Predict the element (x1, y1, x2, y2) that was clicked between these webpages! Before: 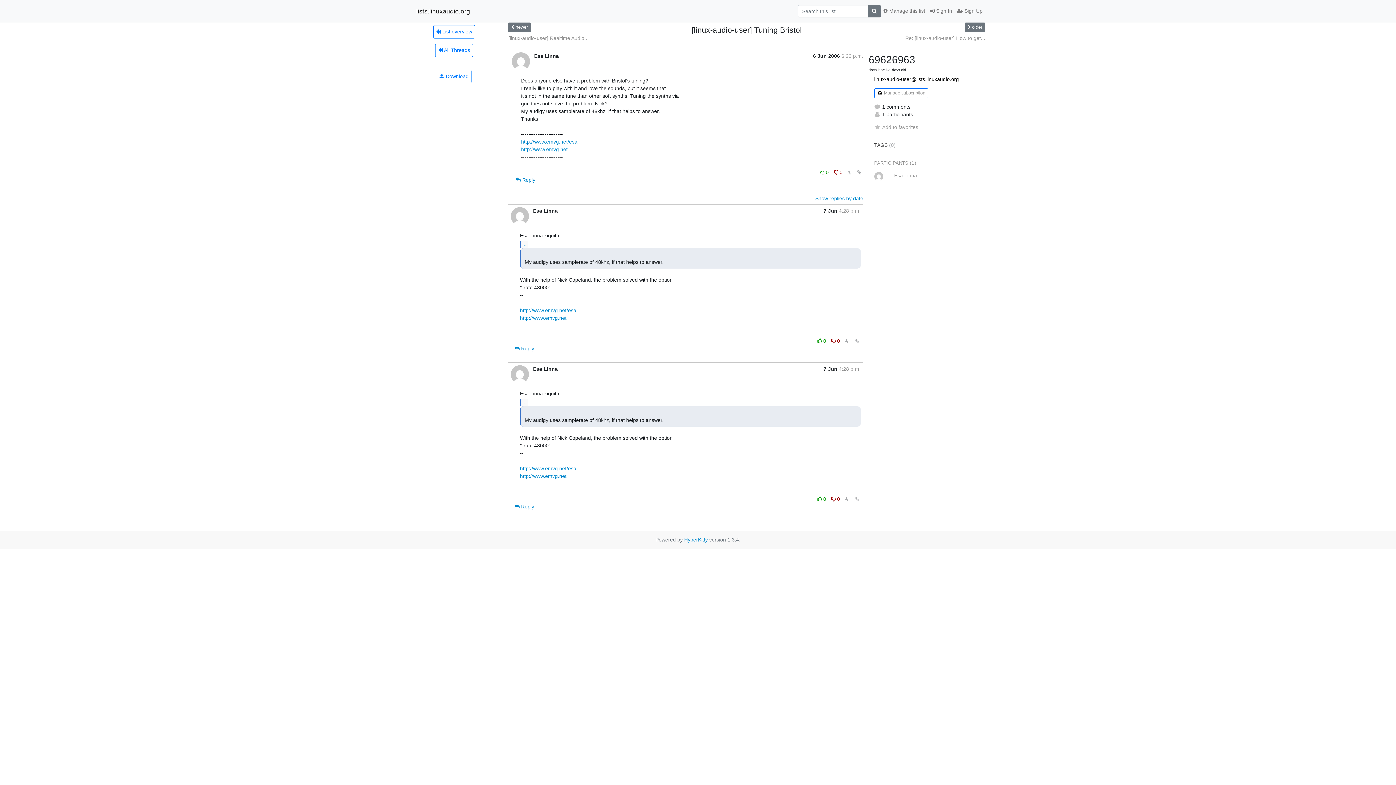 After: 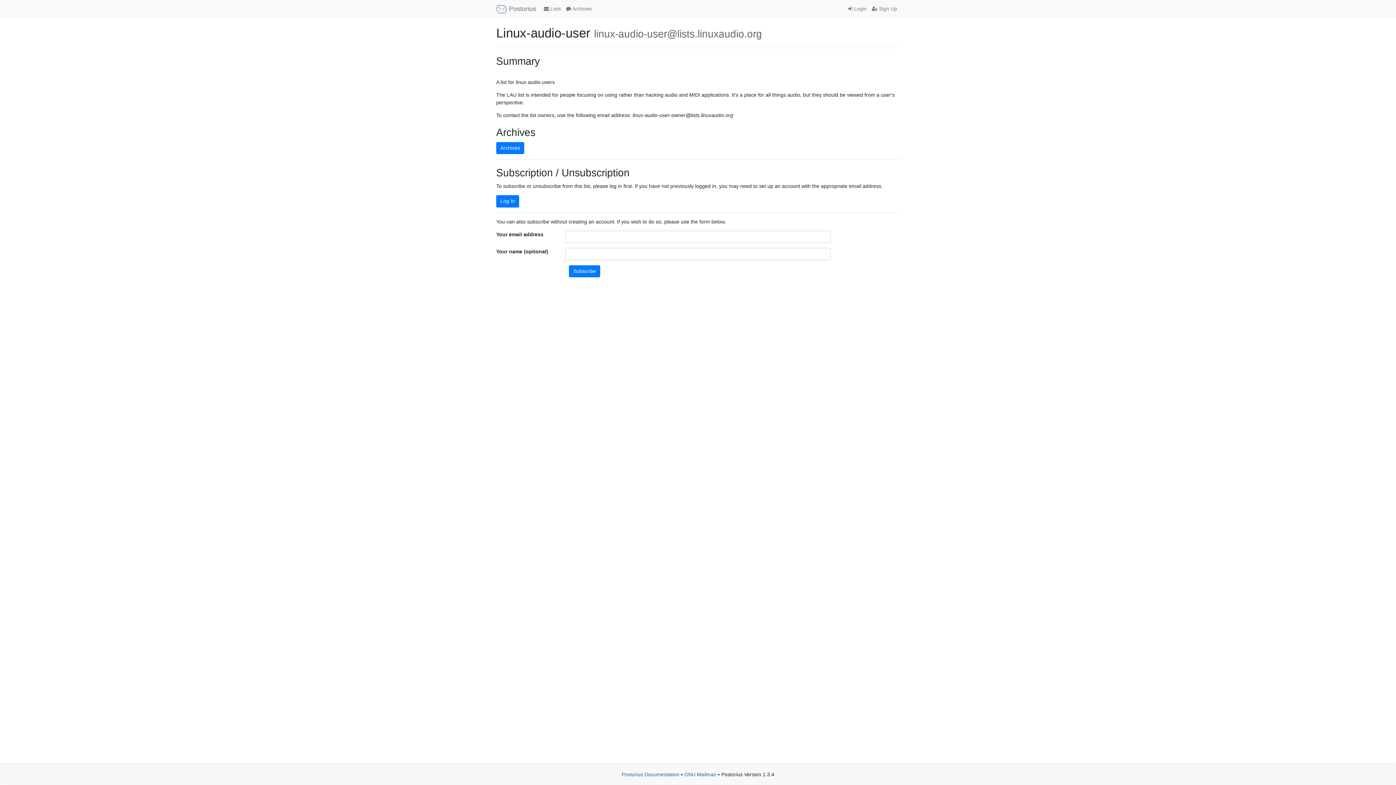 Action: label:  Manage subscription bbox: (874, 88, 928, 98)